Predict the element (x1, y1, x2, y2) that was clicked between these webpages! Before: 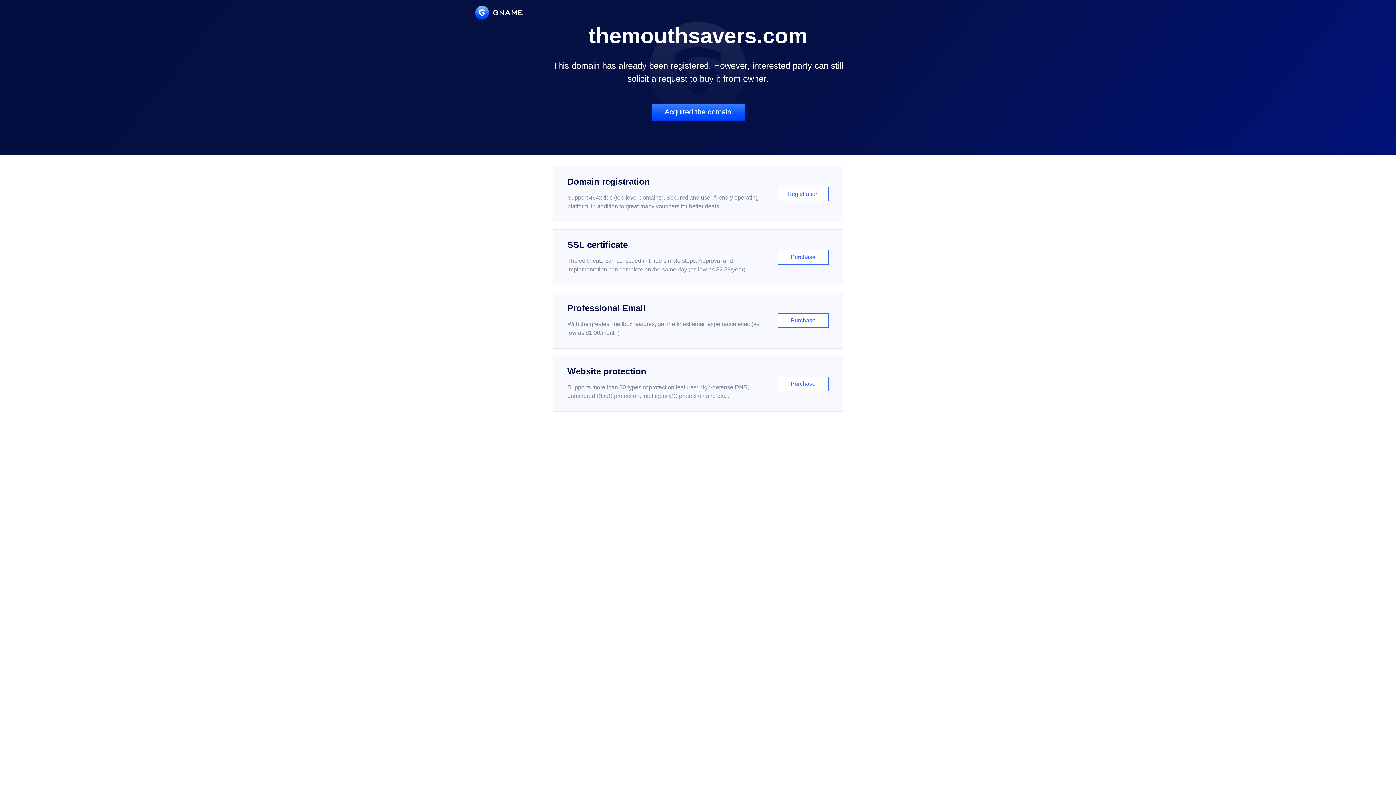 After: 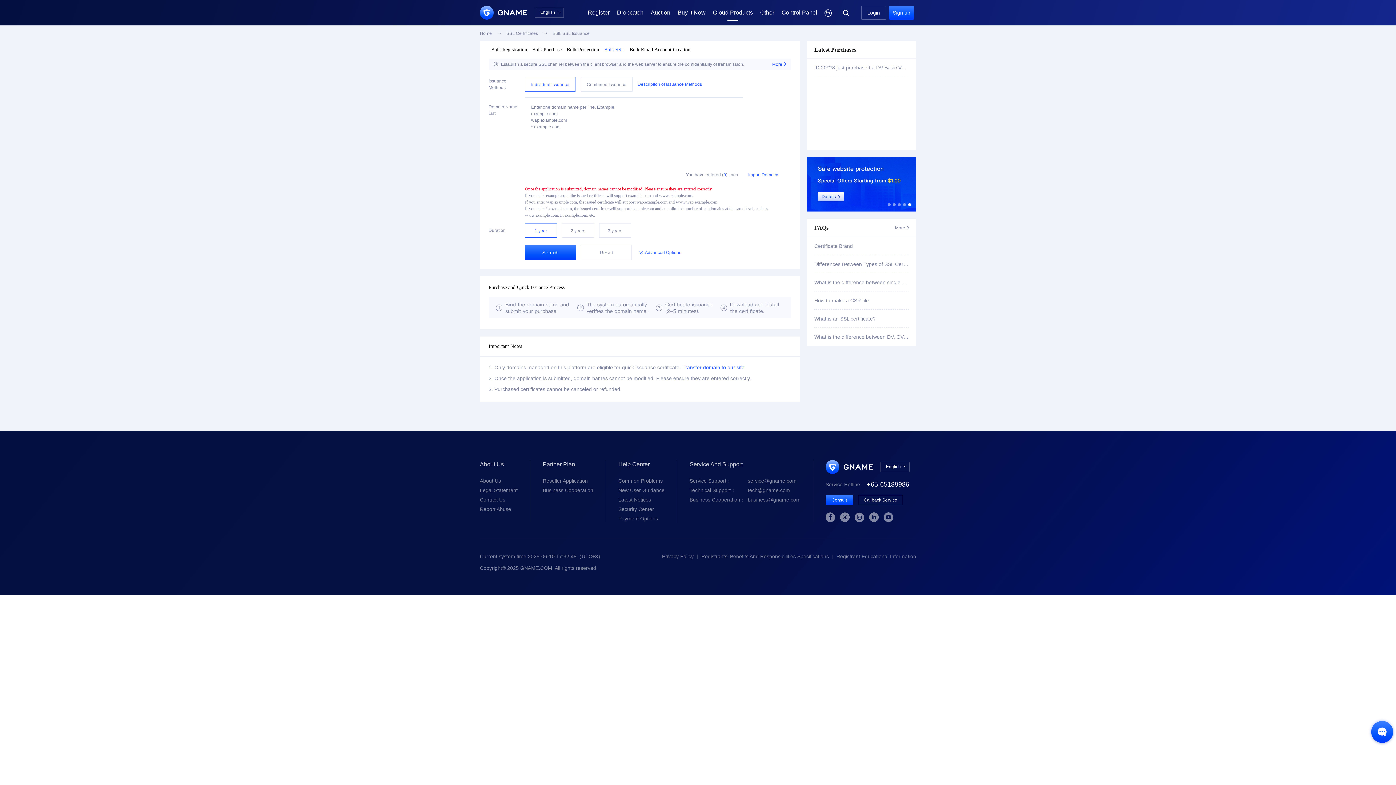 Action: bbox: (552, 229, 843, 285) label: SSL certificate

The certificate can be issued in three simple steps. Approval and implementation can complete on the same day (as low as $2.88/year)

Purchase